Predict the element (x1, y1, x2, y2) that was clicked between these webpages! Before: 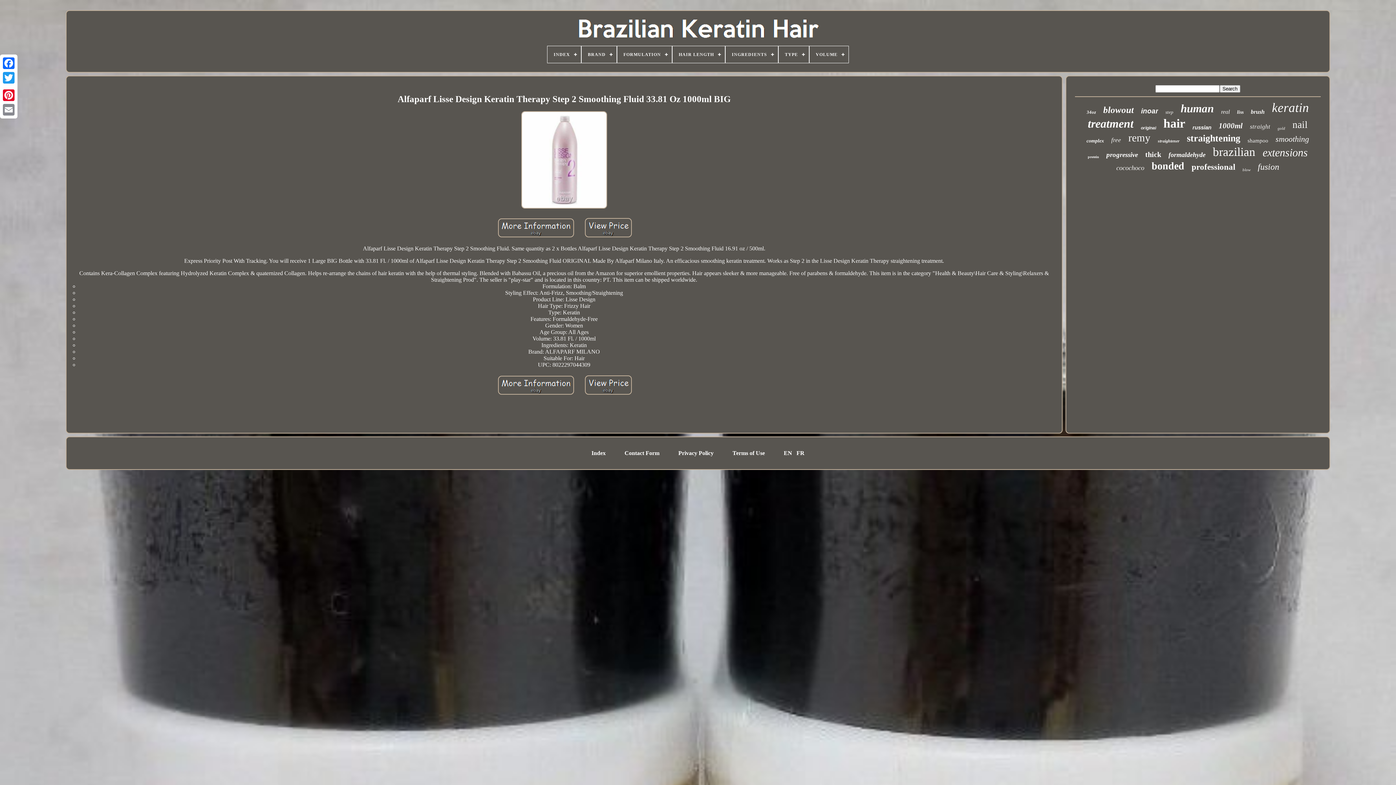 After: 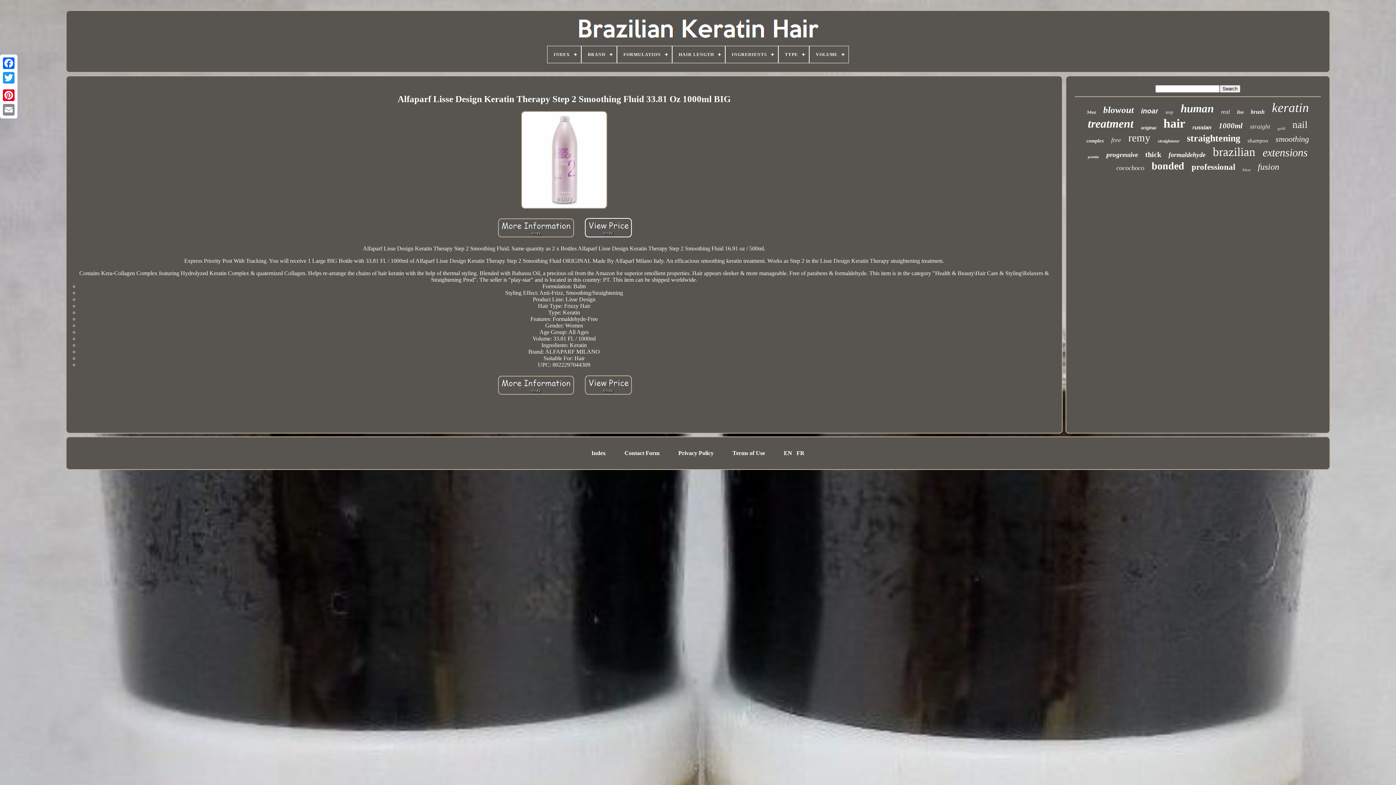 Action: bbox: (583, 217, 633, 239)